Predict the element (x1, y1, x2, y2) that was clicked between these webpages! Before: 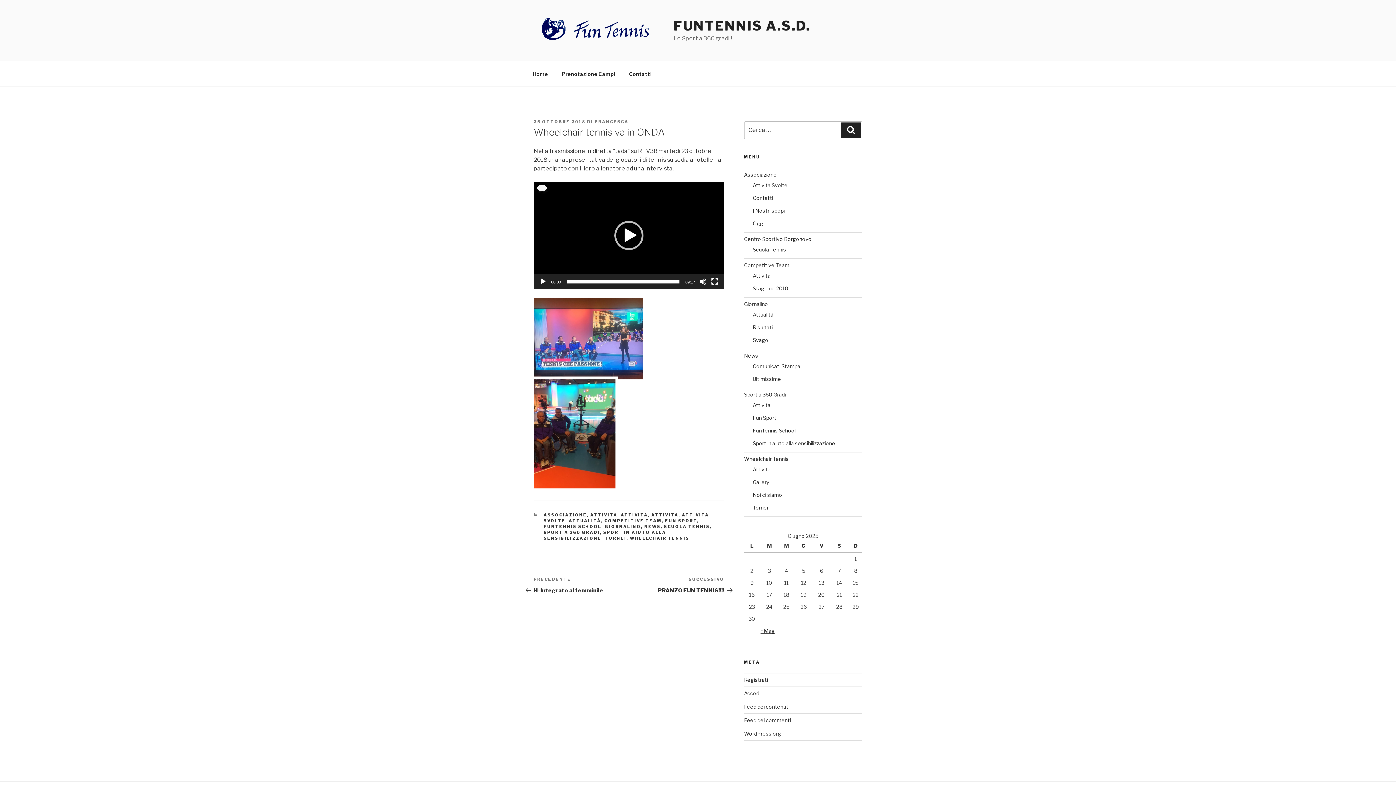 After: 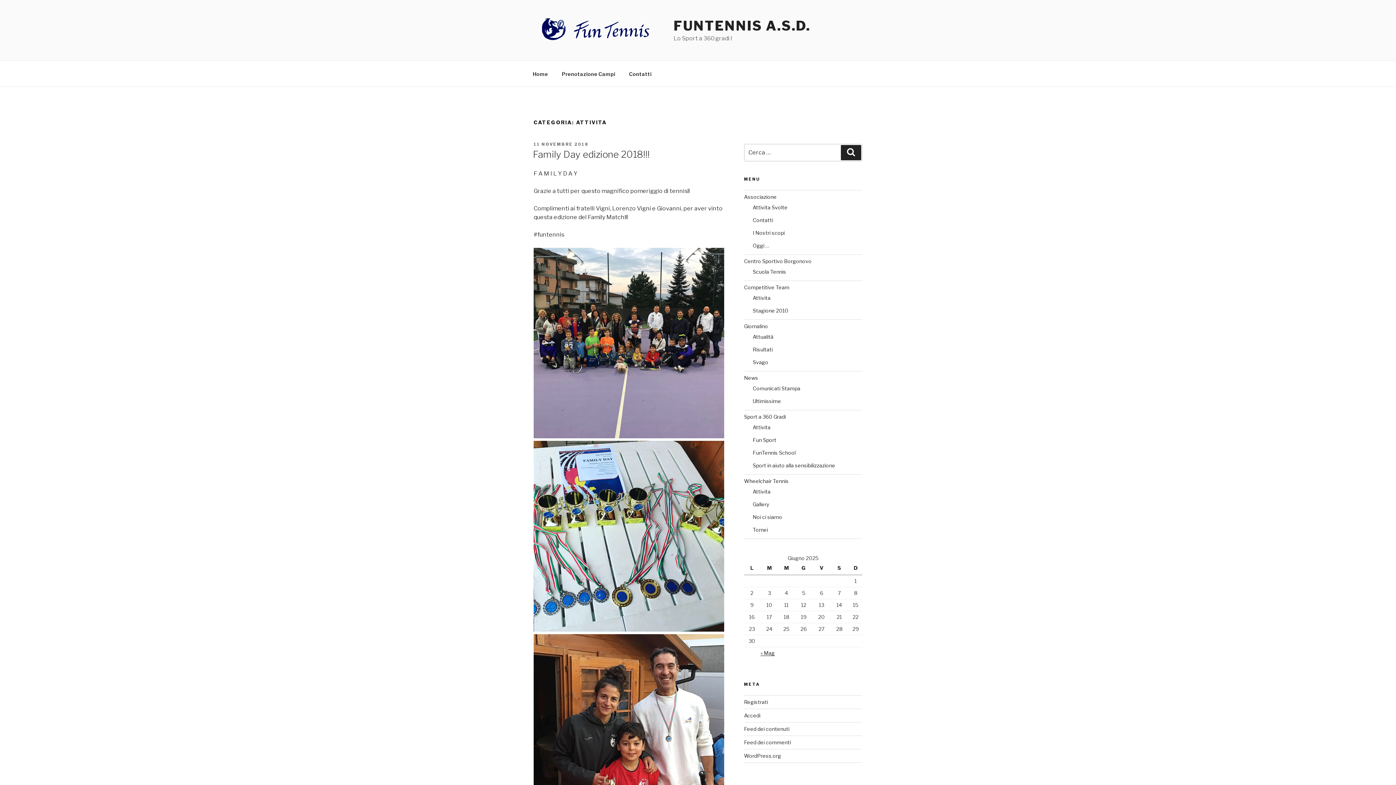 Action: label: ATTIVITA bbox: (590, 512, 617, 517)